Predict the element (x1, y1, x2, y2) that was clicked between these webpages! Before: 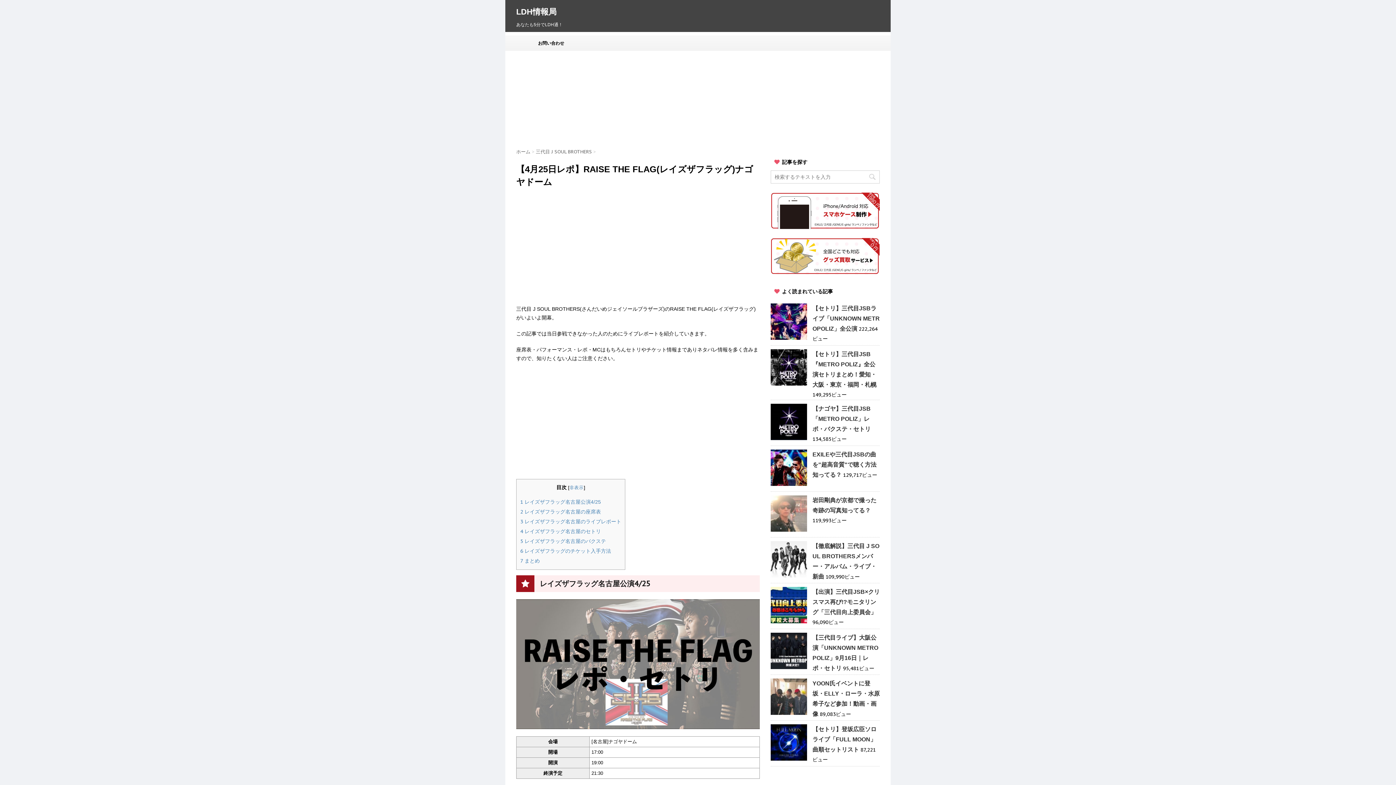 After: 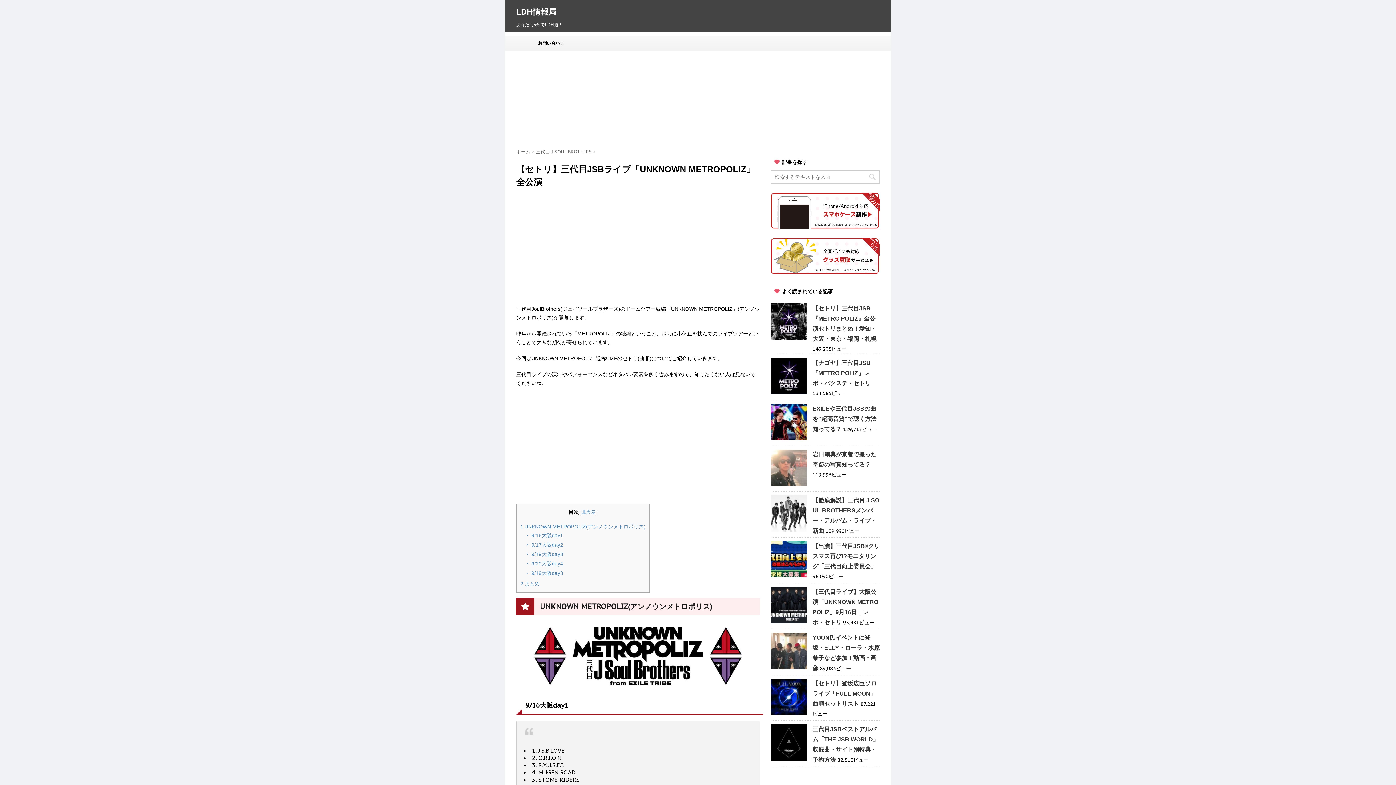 Action: label: 【セトリ】三代目JSBライブ「UNKNOWN METROPOLIZ」全公演 bbox: (812, 305, 880, 332)